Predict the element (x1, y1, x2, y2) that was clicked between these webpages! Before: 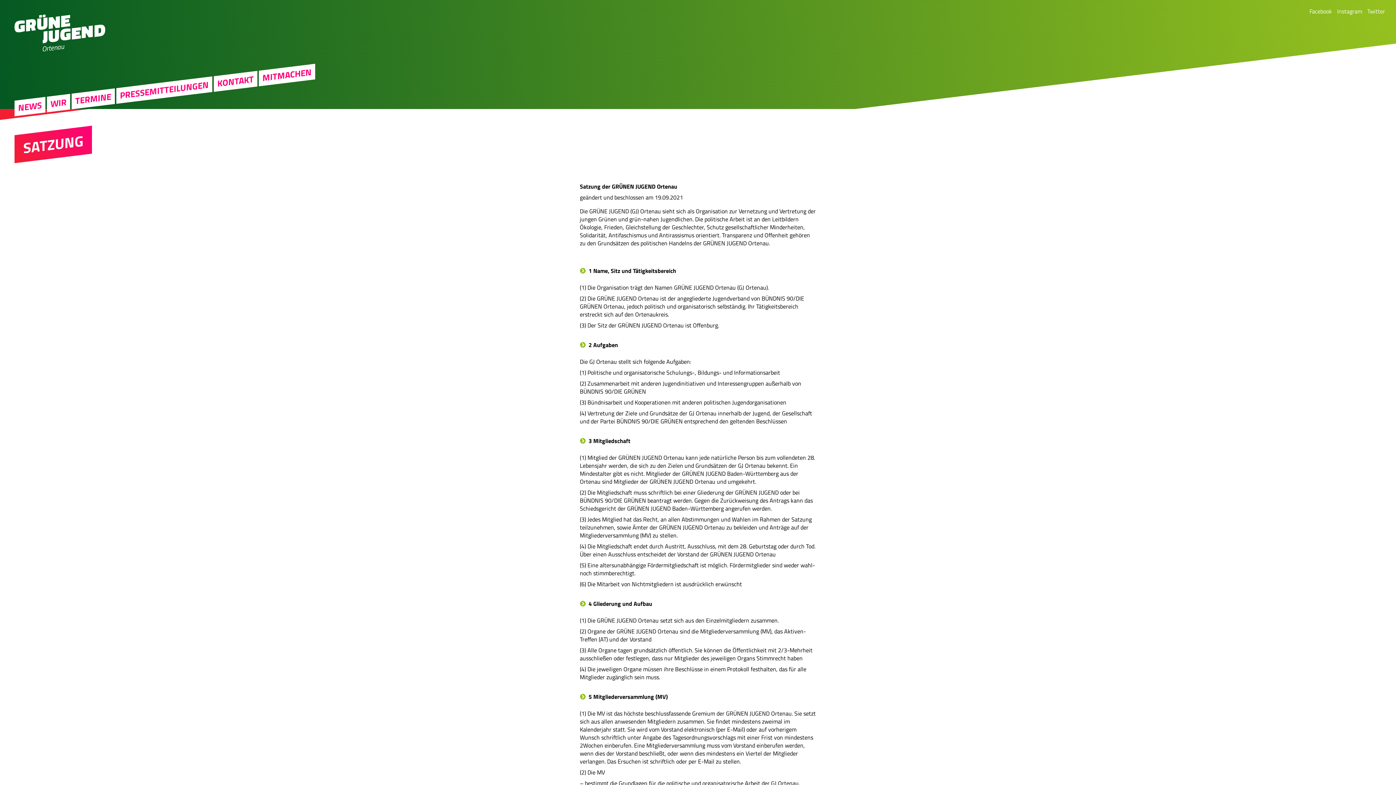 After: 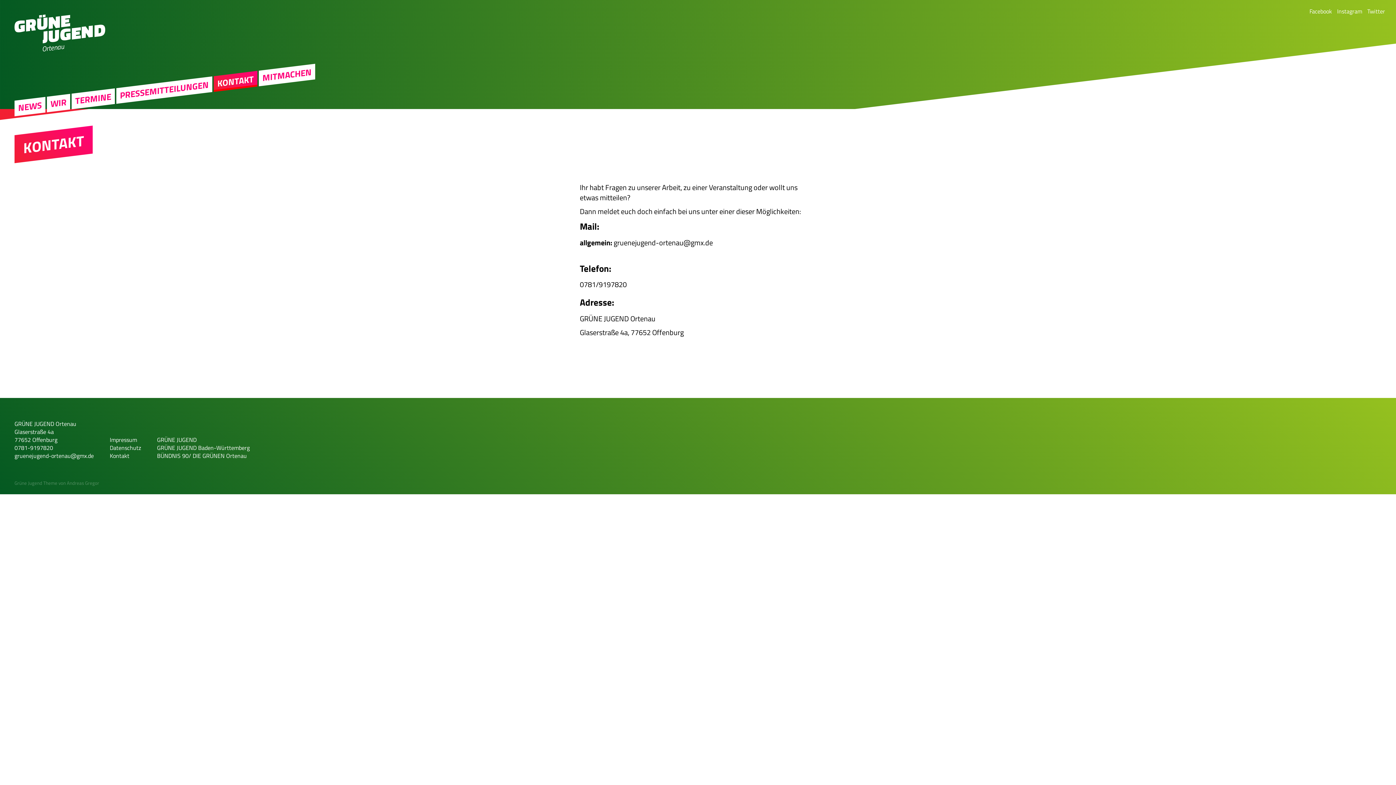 Action: label: KONTAKT bbox: (213, 70, 257, 91)